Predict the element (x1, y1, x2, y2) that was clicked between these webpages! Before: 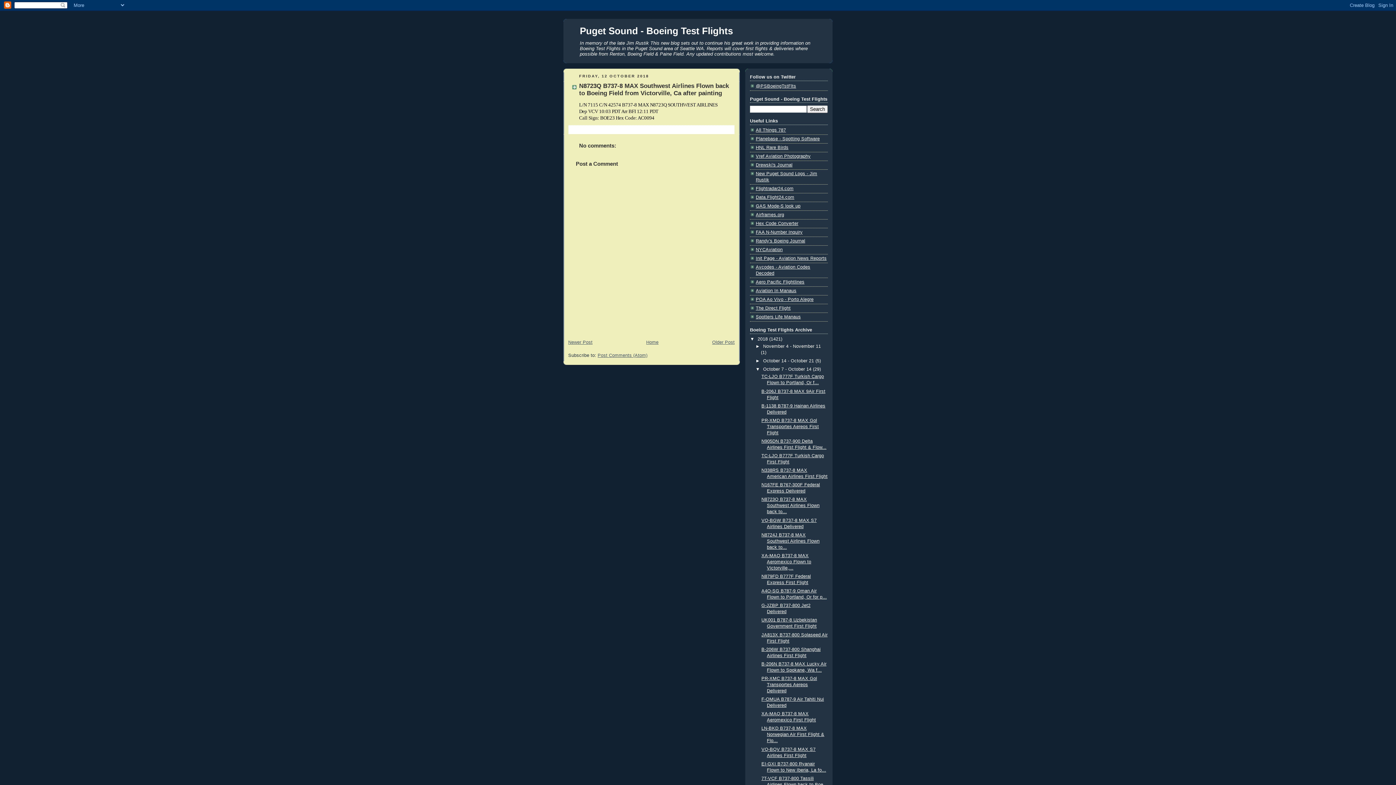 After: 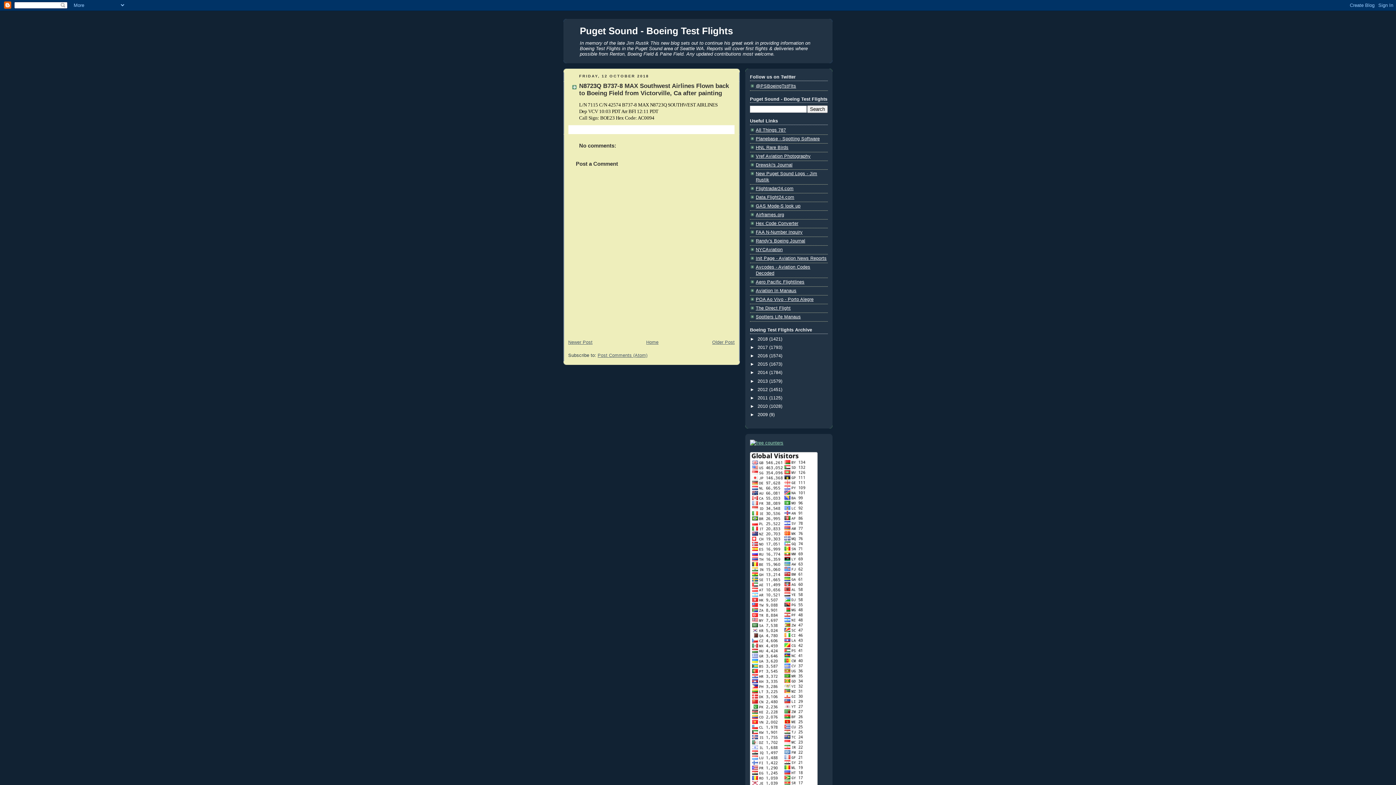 Action: label: ▼   bbox: (750, 336, 757, 341)